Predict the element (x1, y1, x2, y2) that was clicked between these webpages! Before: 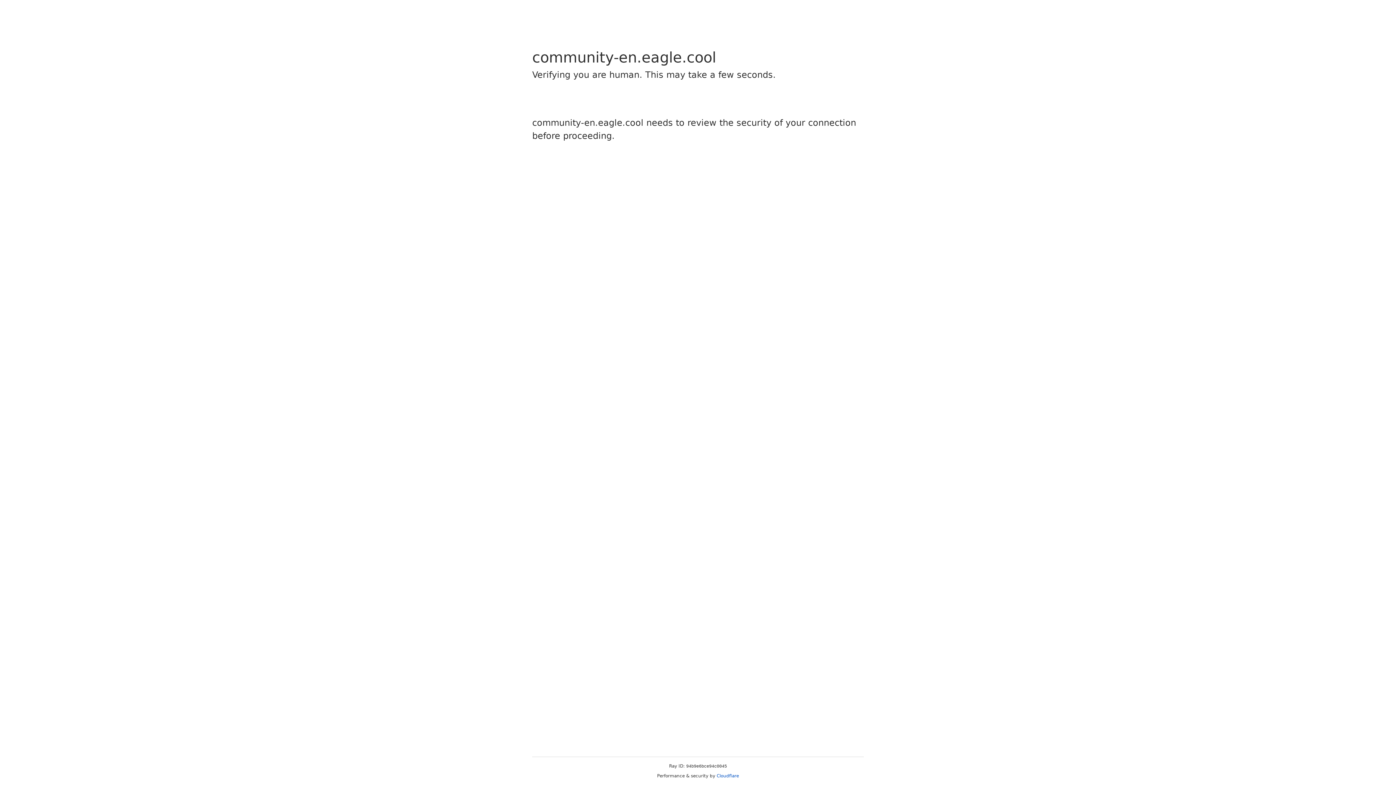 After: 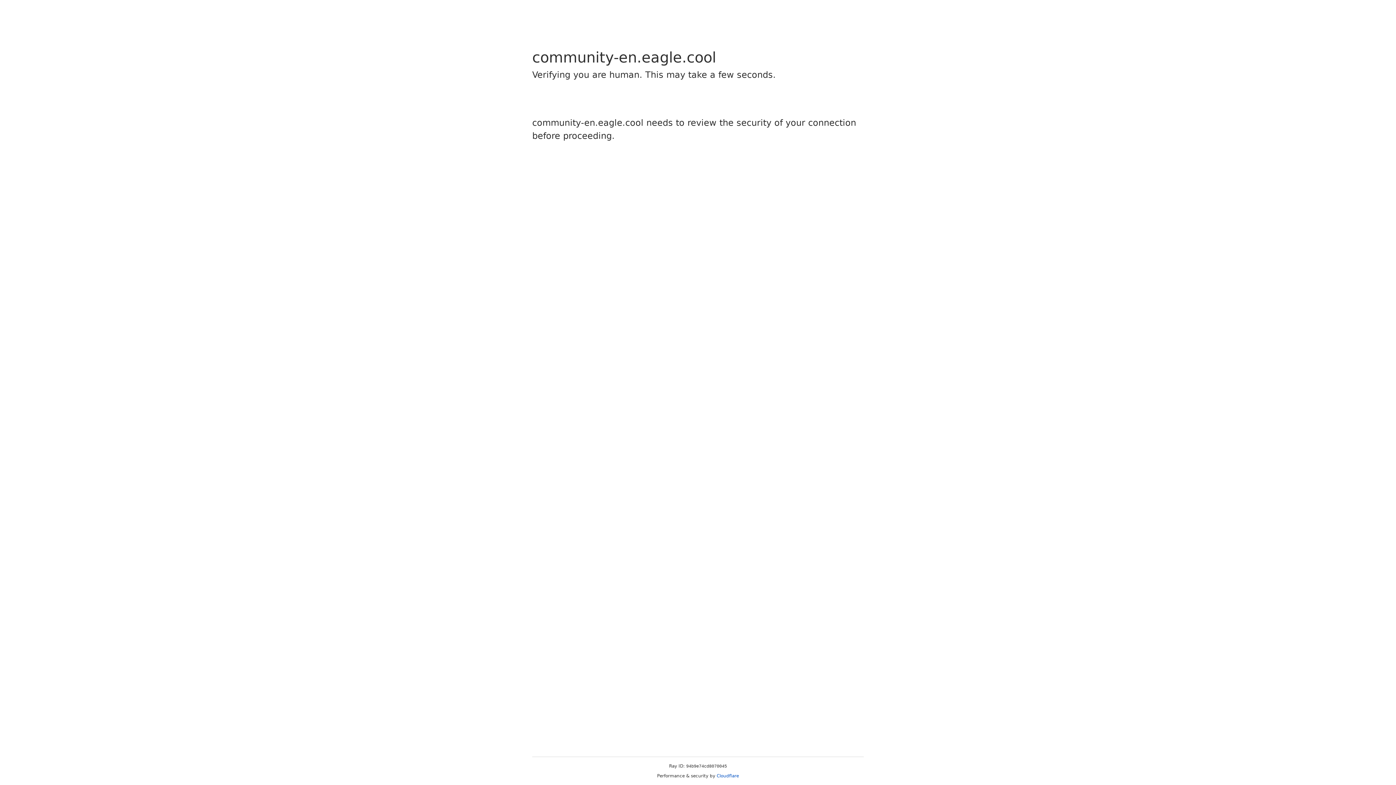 Action: bbox: (716, 773, 739, 778) label: Cloudflare